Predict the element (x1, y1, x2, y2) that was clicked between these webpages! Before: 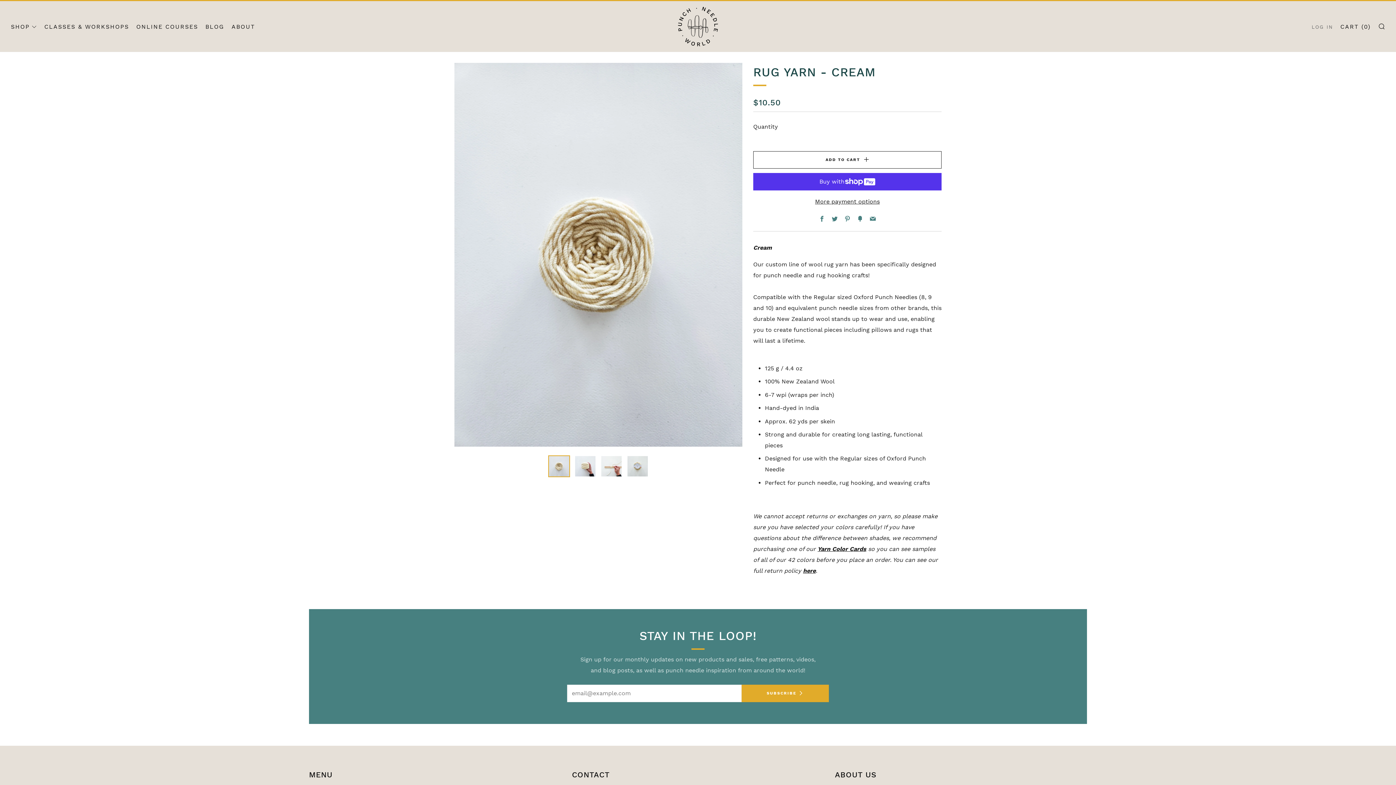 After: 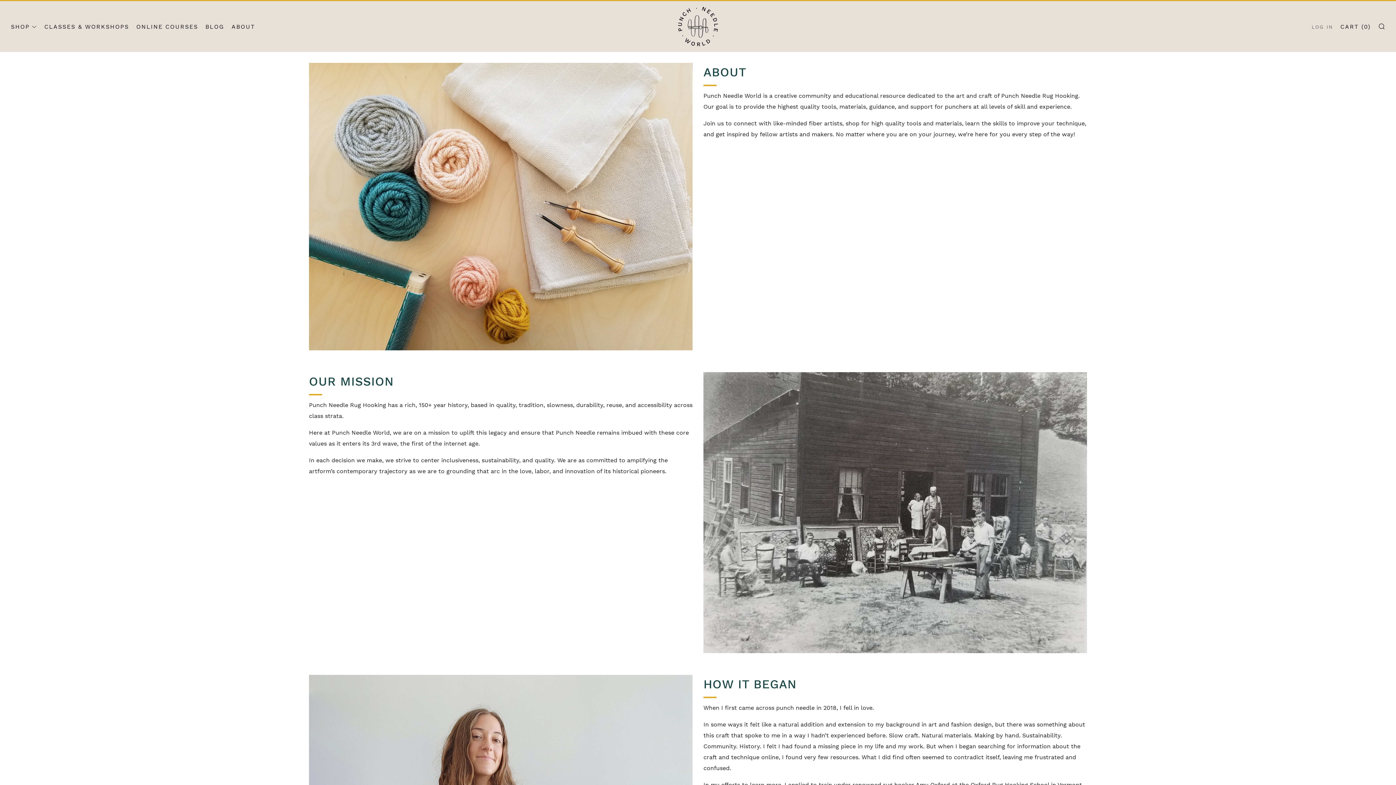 Action: bbox: (231, 21, 255, 32) label: ABOUT